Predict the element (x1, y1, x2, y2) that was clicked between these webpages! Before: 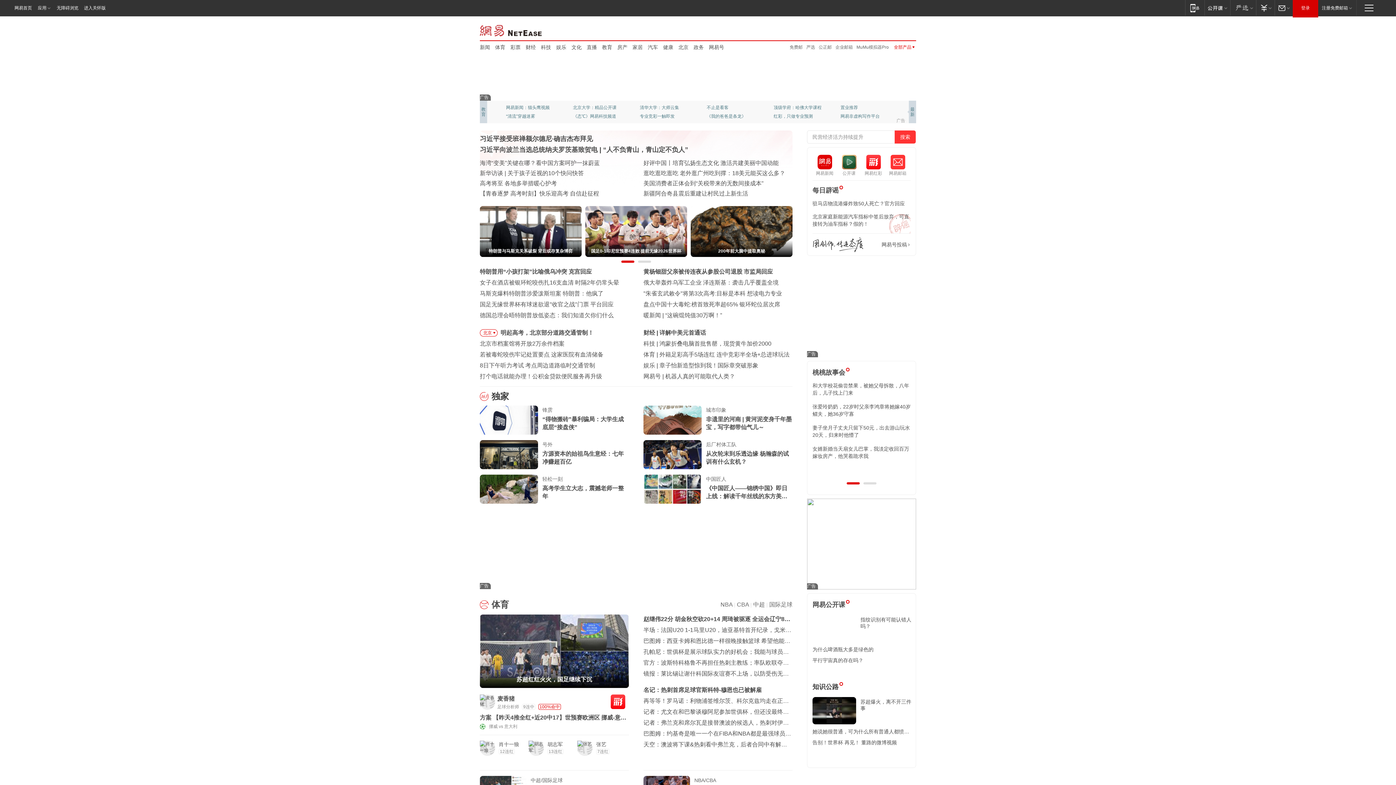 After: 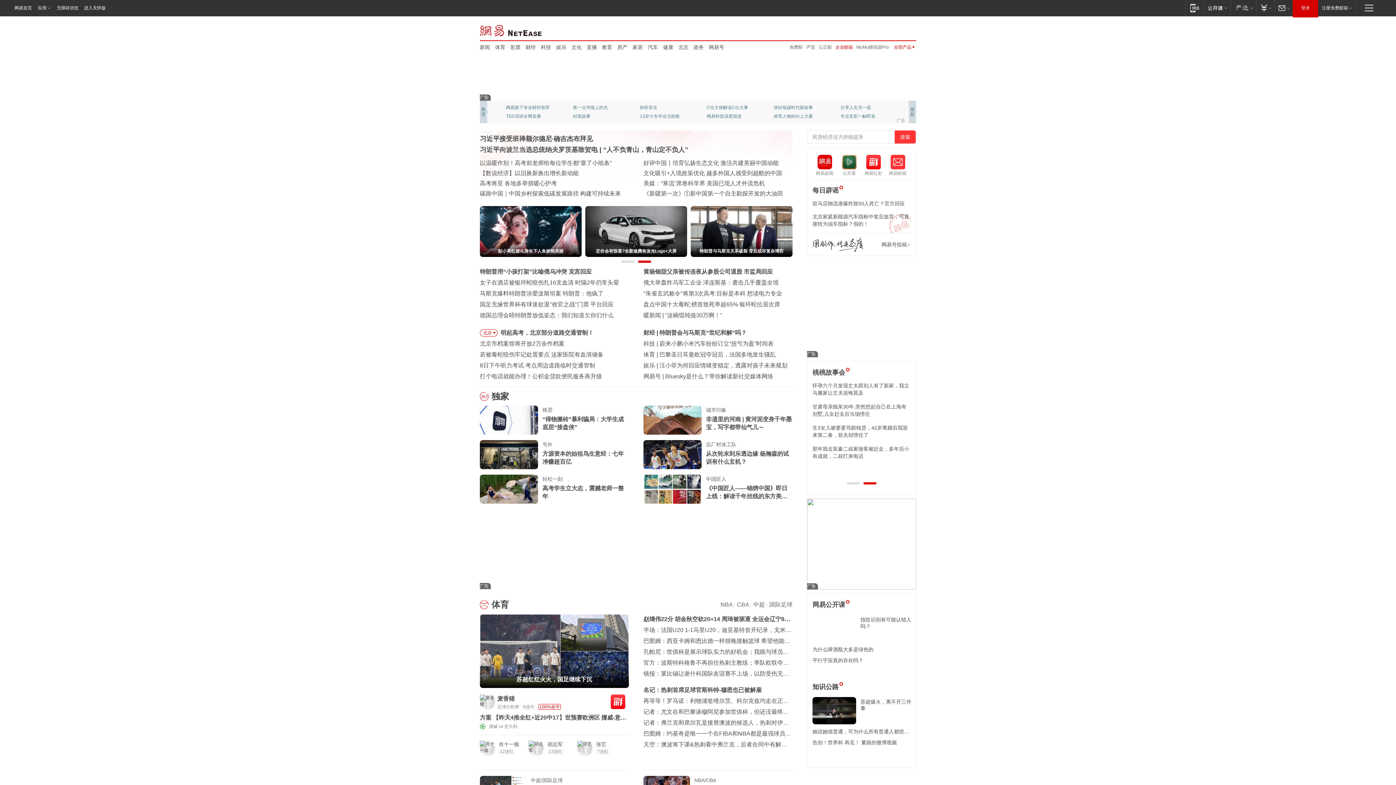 Action: label: 企业邮箱 bbox: (835, 44, 853, 49)